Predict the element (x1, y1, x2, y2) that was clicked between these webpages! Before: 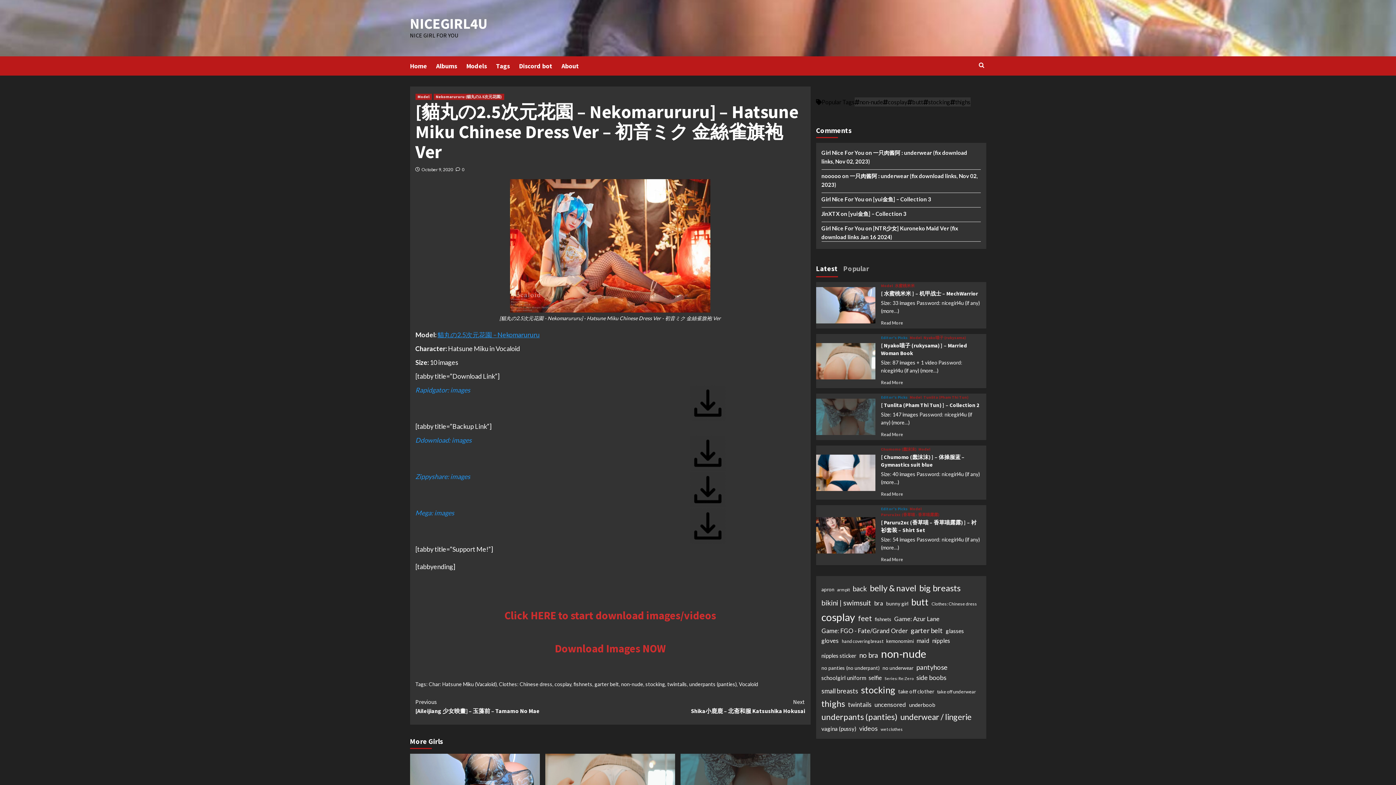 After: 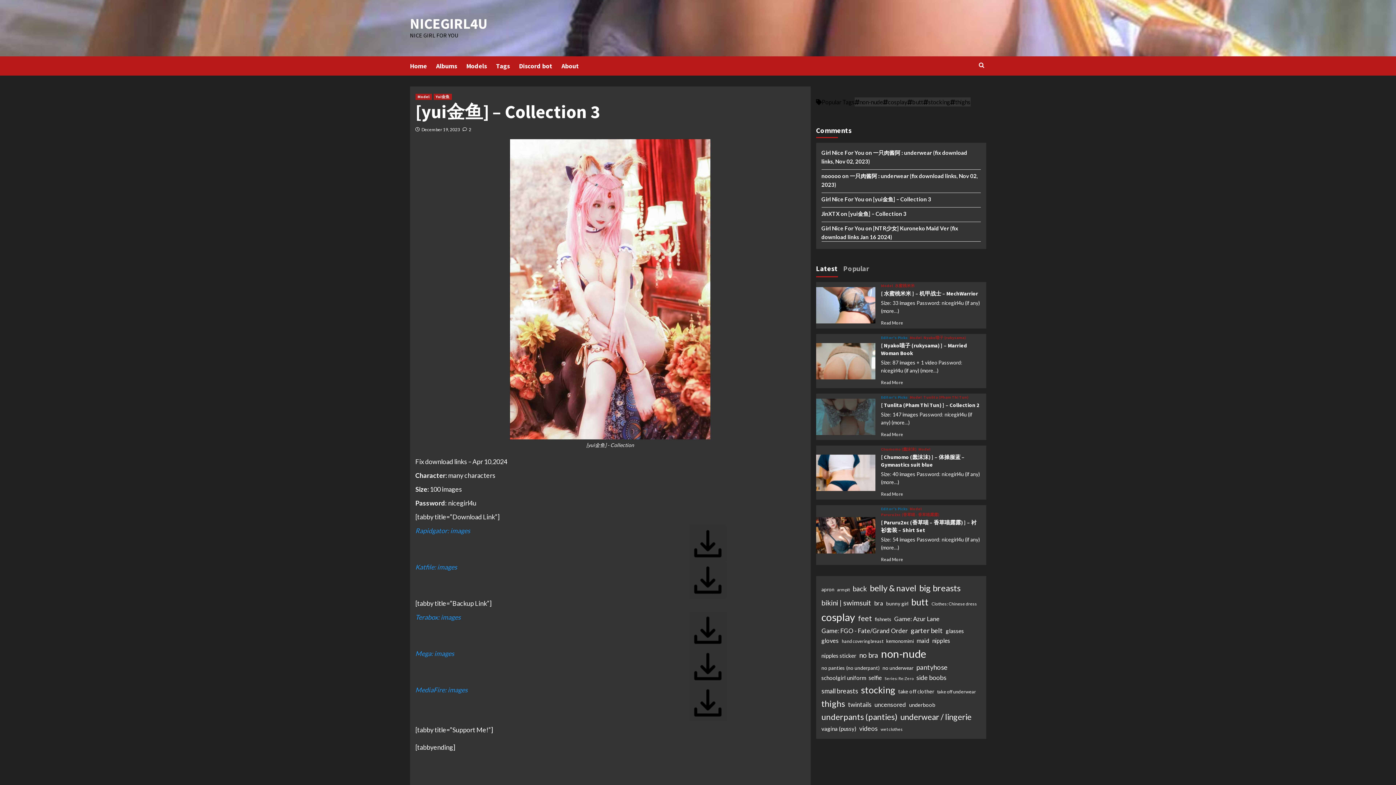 Action: label: [yui金鱼] – Collection 3 bbox: (848, 210, 906, 217)